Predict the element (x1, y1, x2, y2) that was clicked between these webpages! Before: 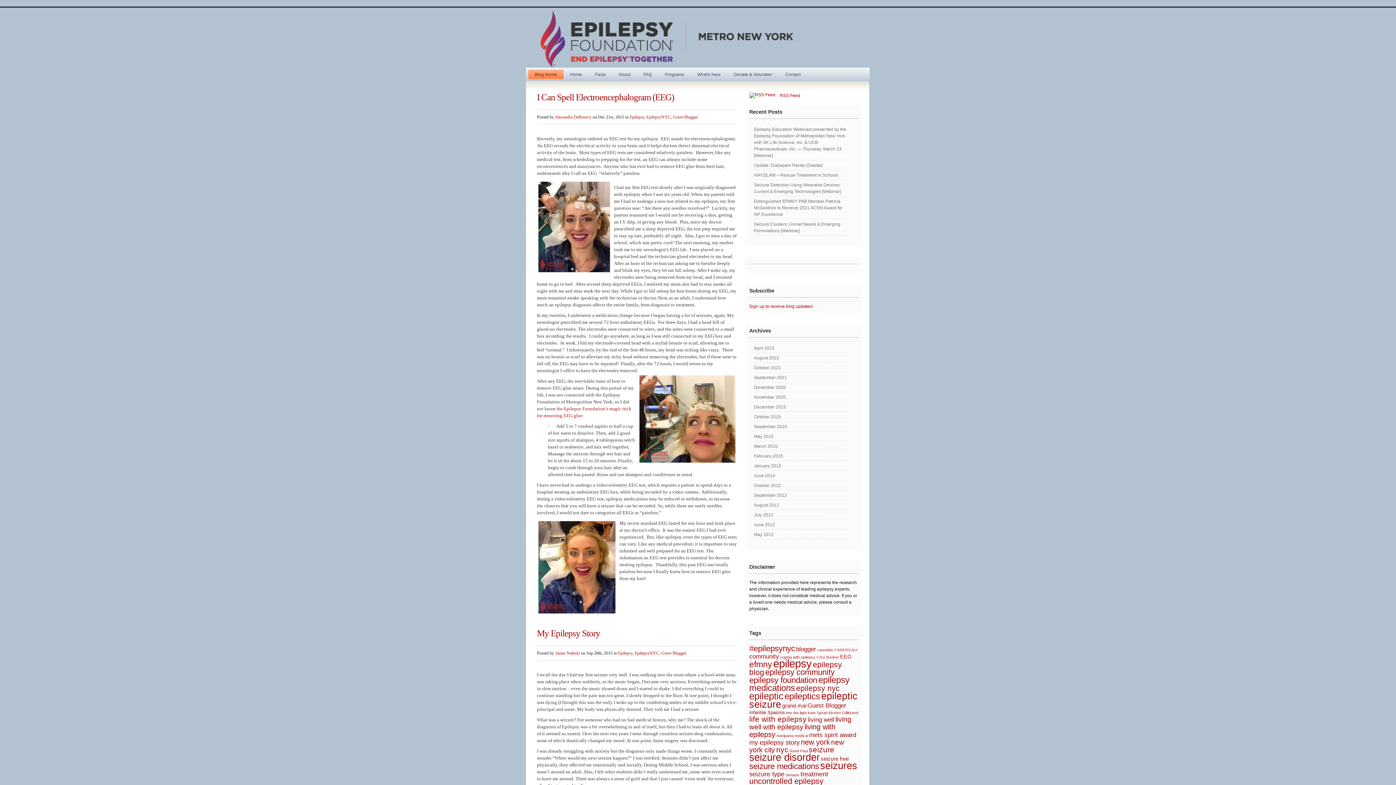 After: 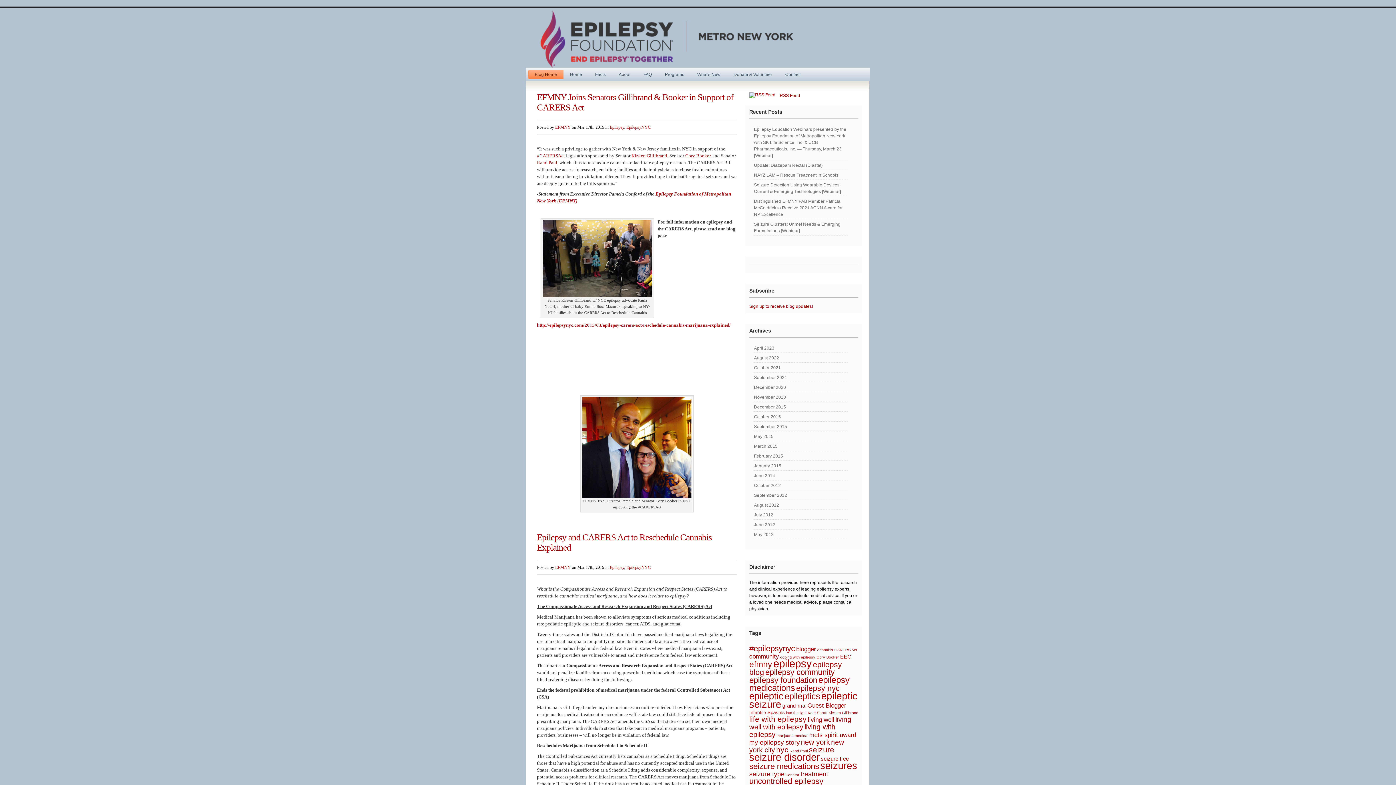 Action: bbox: (785, 773, 799, 777) label: Senator (2 items)